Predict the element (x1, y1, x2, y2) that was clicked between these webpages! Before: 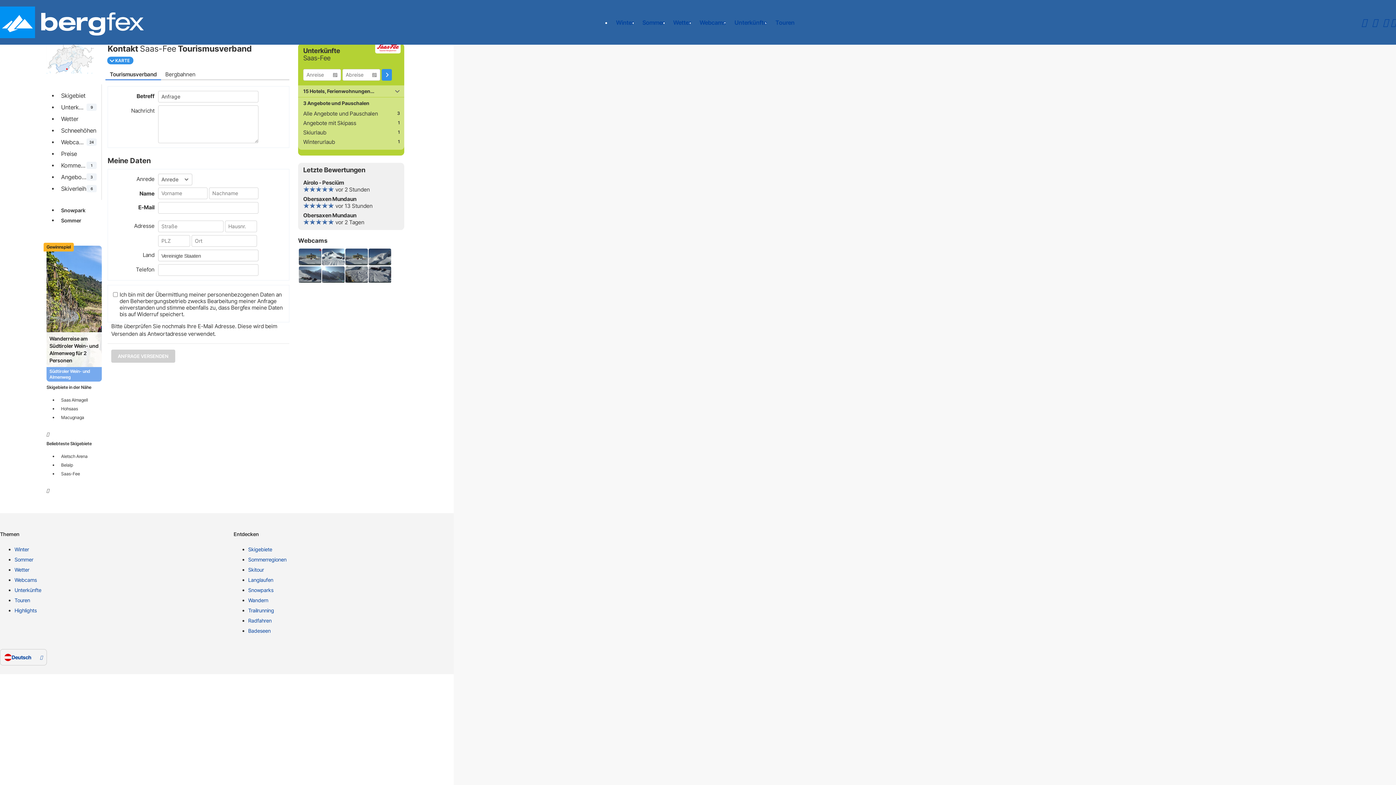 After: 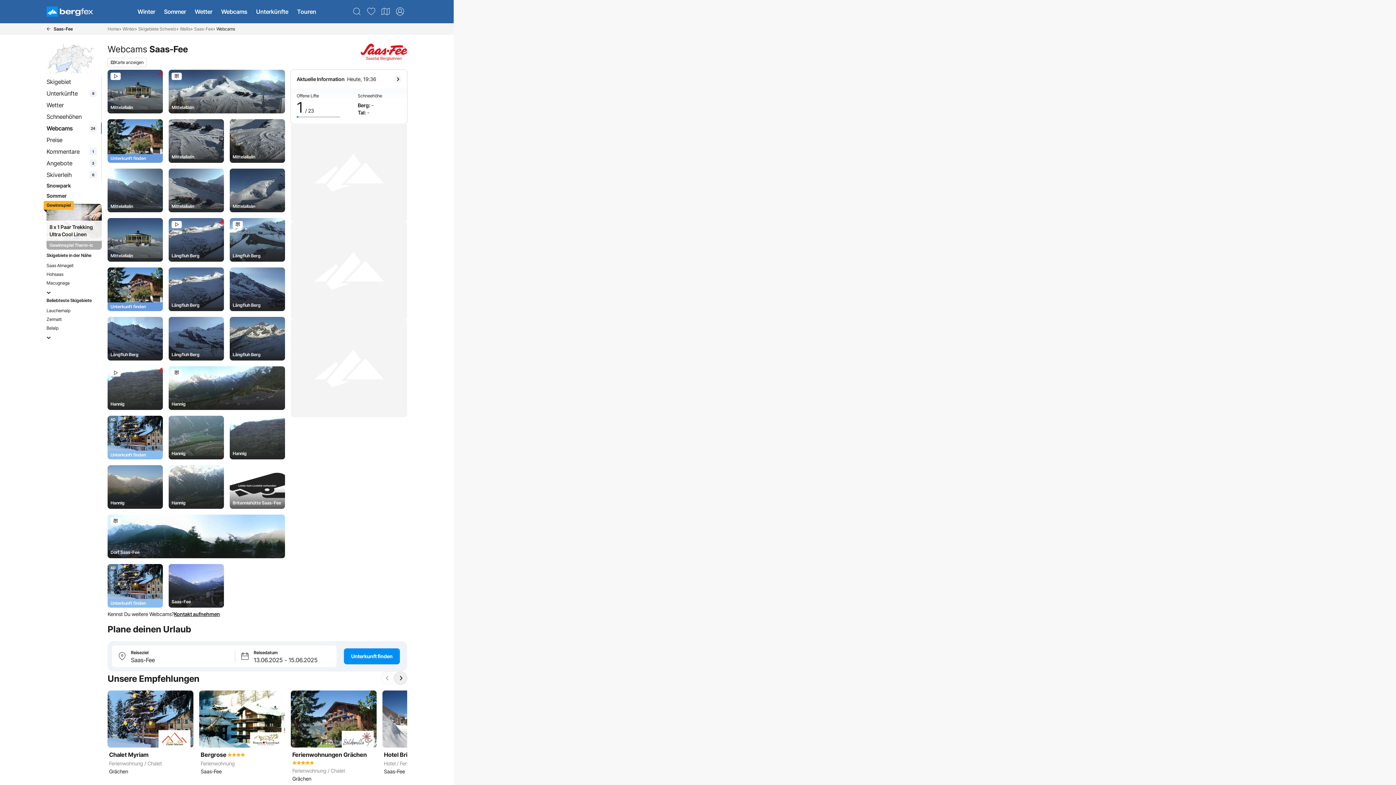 Action: label: Webcams
24 bbox: (58, 136, 99, 148)